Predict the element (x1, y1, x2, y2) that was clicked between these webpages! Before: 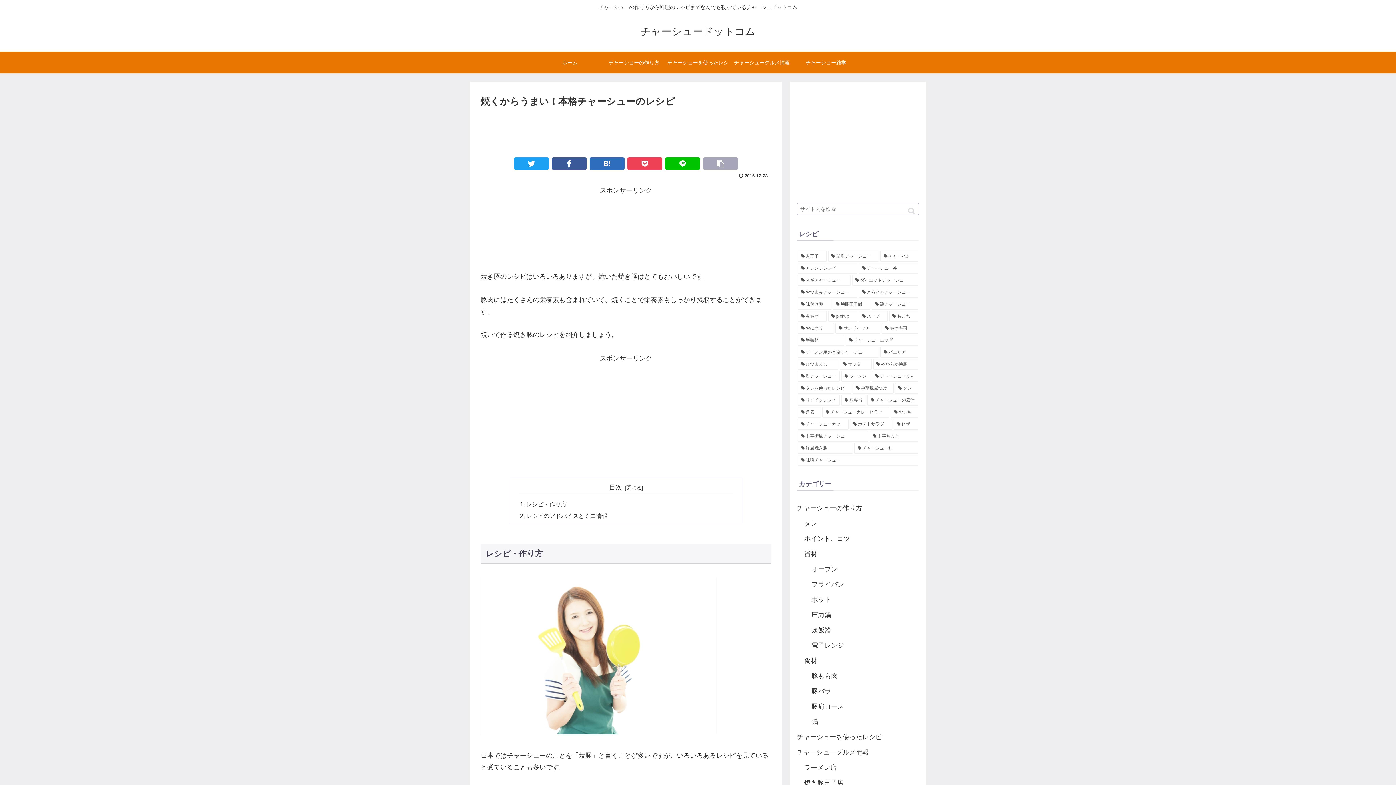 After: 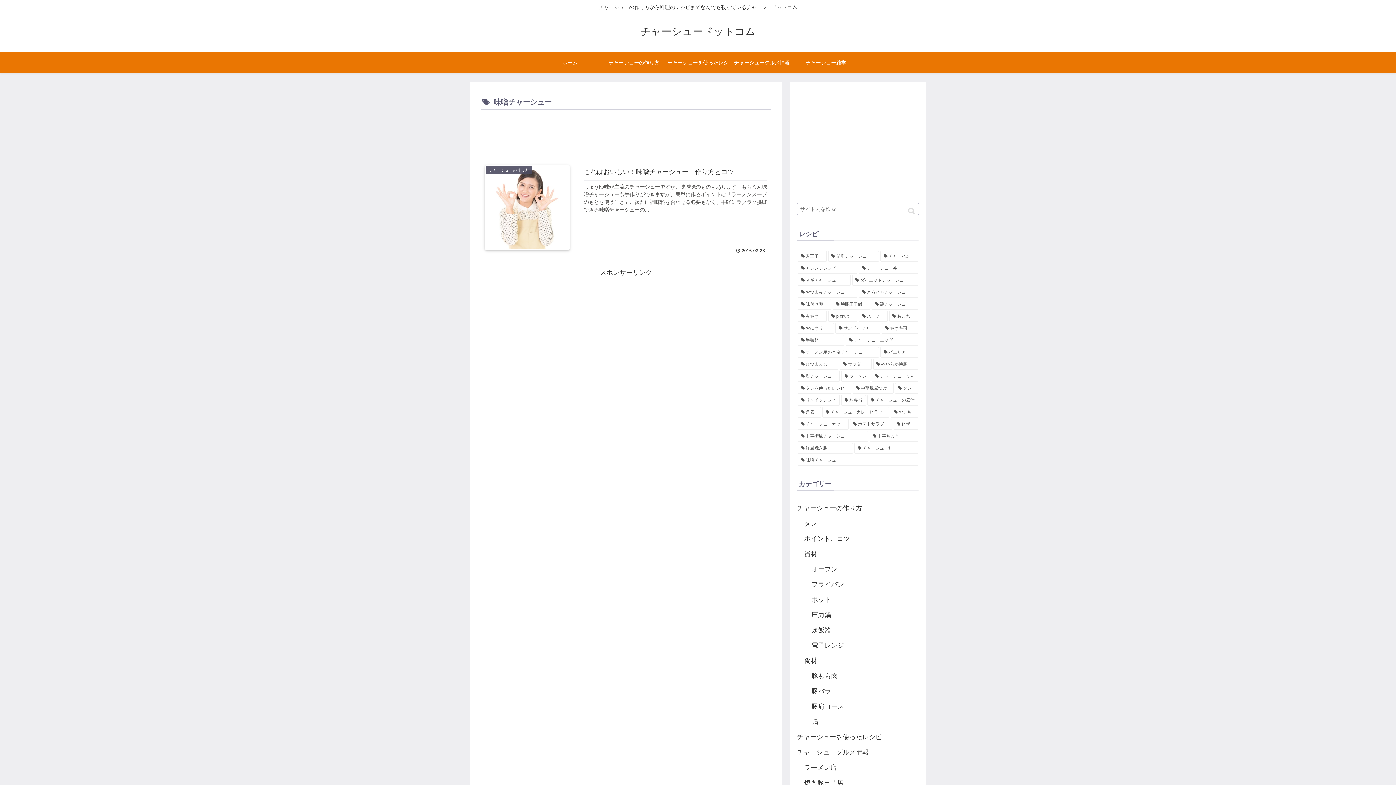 Action: bbox: (797, 455, 918, 465) label: 味噌チャーシュー (1個の項目)